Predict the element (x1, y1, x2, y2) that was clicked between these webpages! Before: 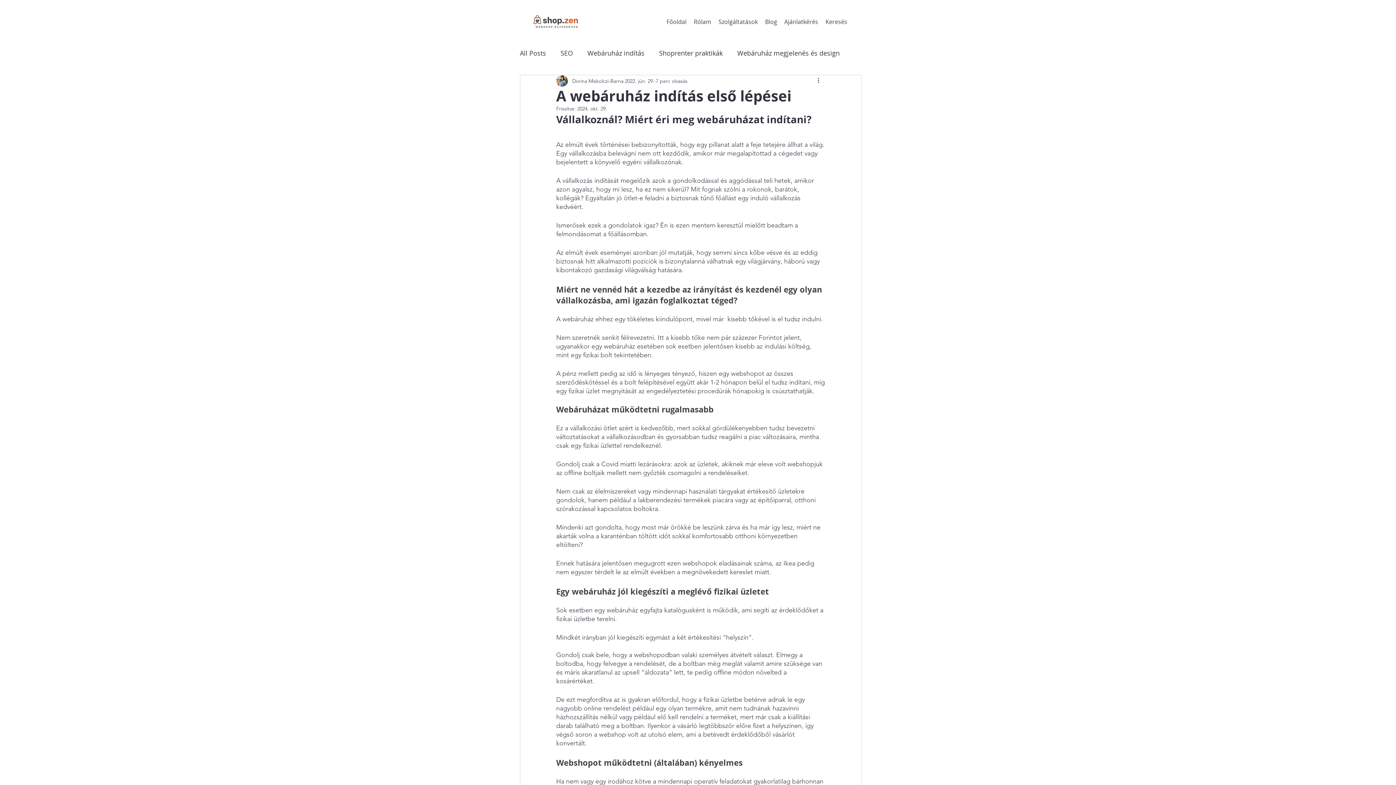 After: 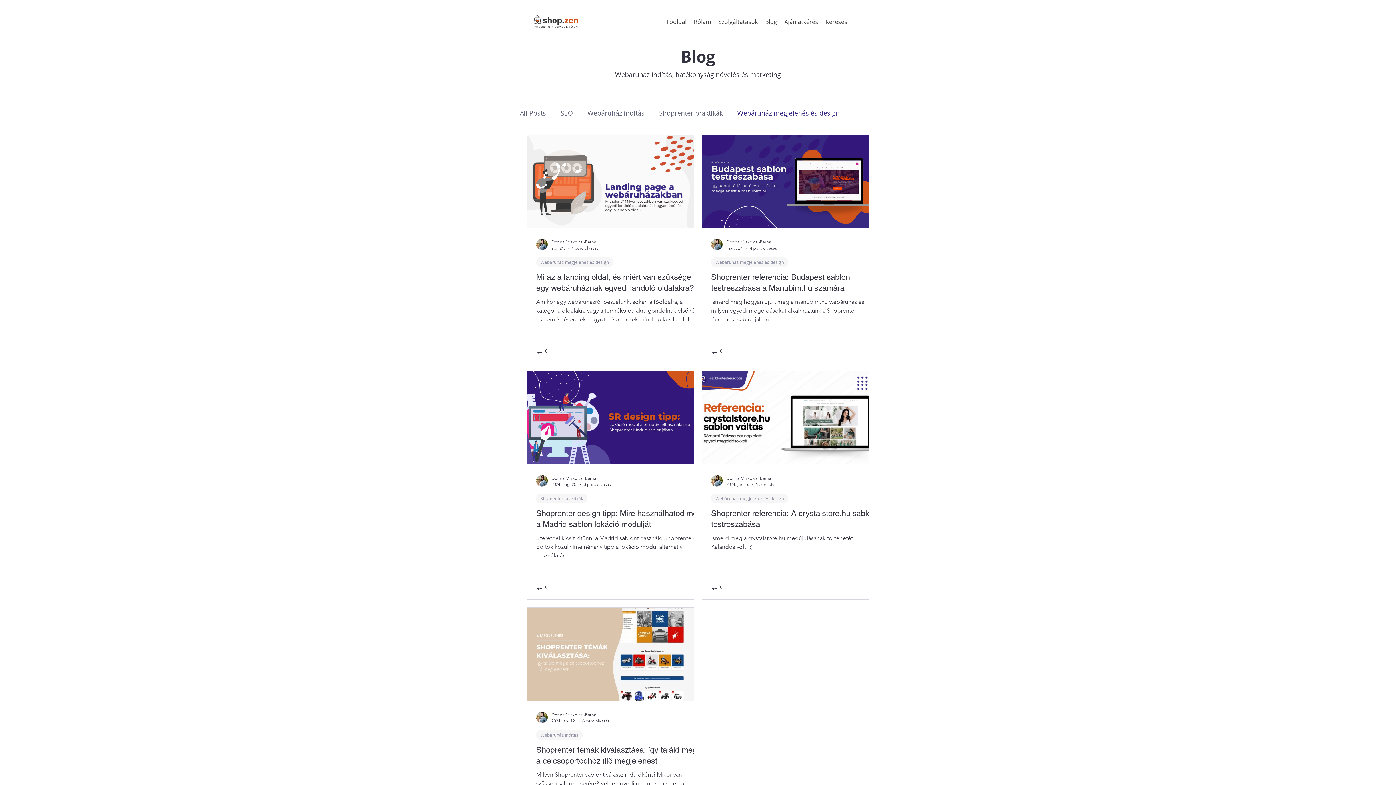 Action: label: Webáruház megjelenés és design bbox: (737, 47, 840, 58)